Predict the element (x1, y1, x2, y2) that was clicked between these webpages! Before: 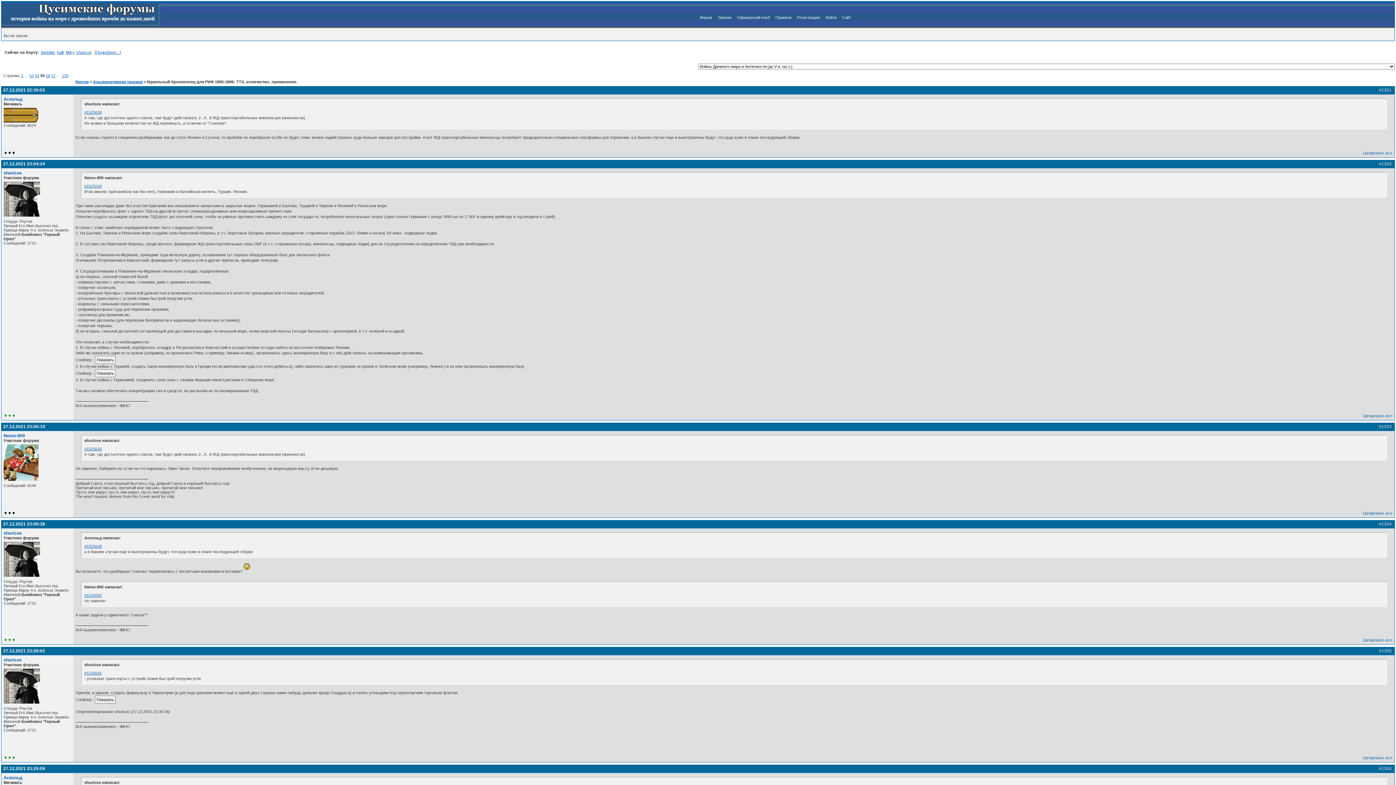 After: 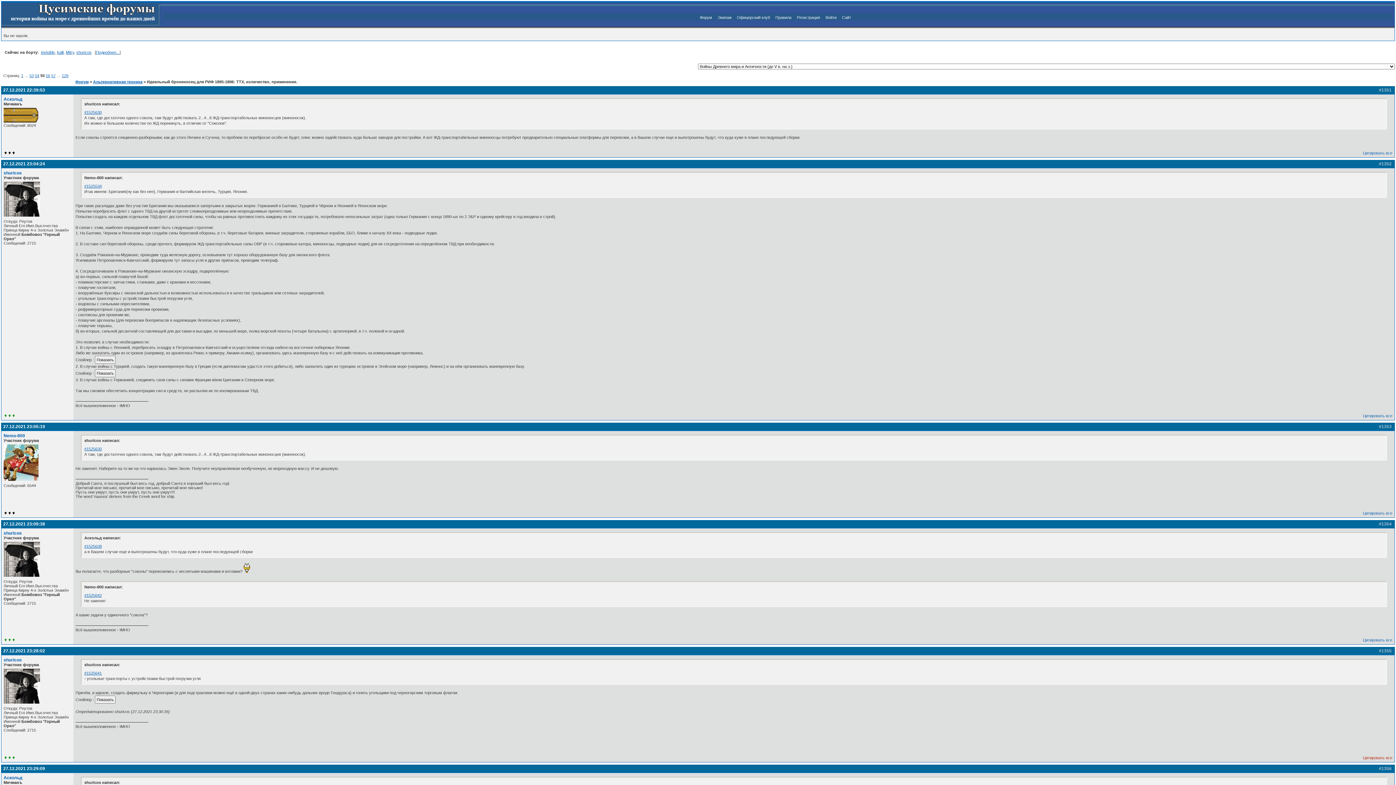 Action: bbox: (1363, 756, 1392, 760) label: Цитировать все